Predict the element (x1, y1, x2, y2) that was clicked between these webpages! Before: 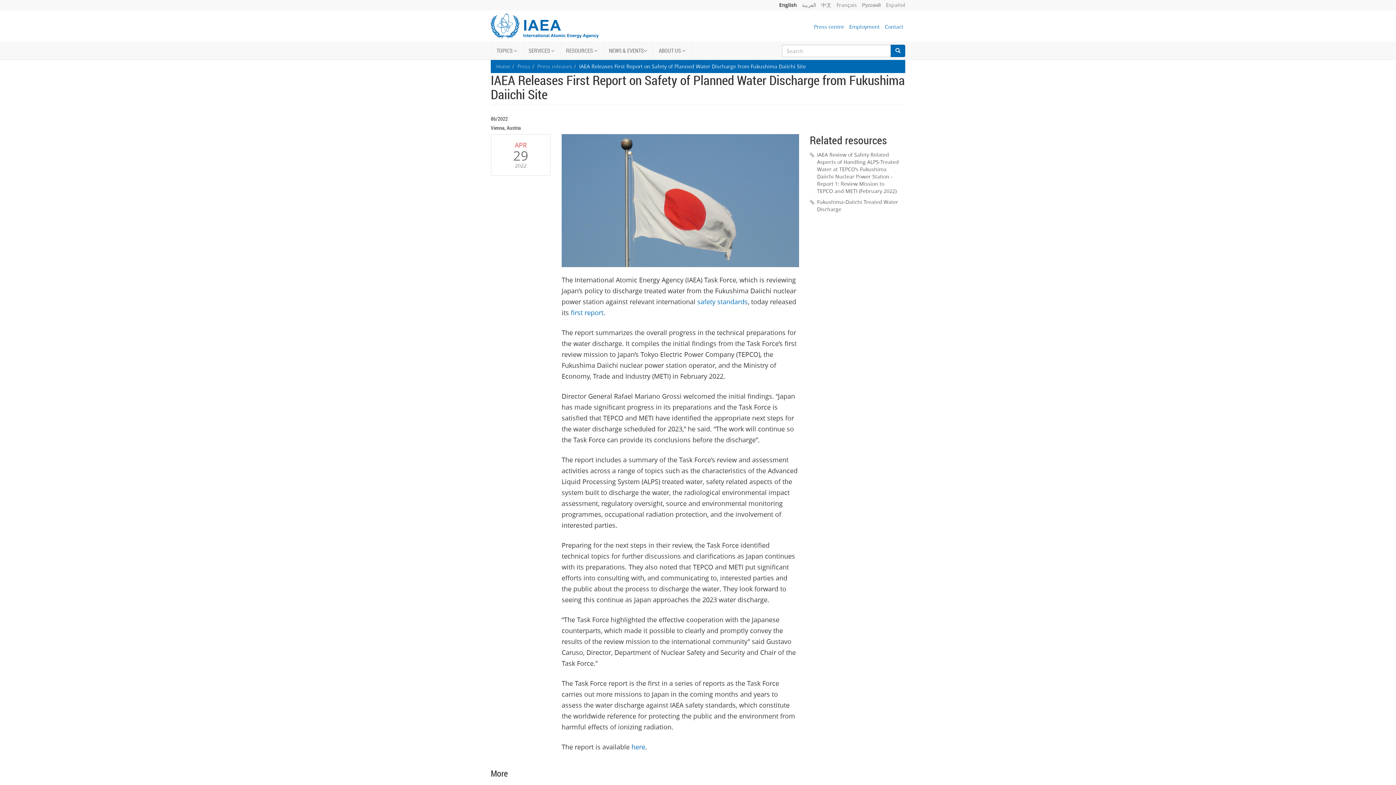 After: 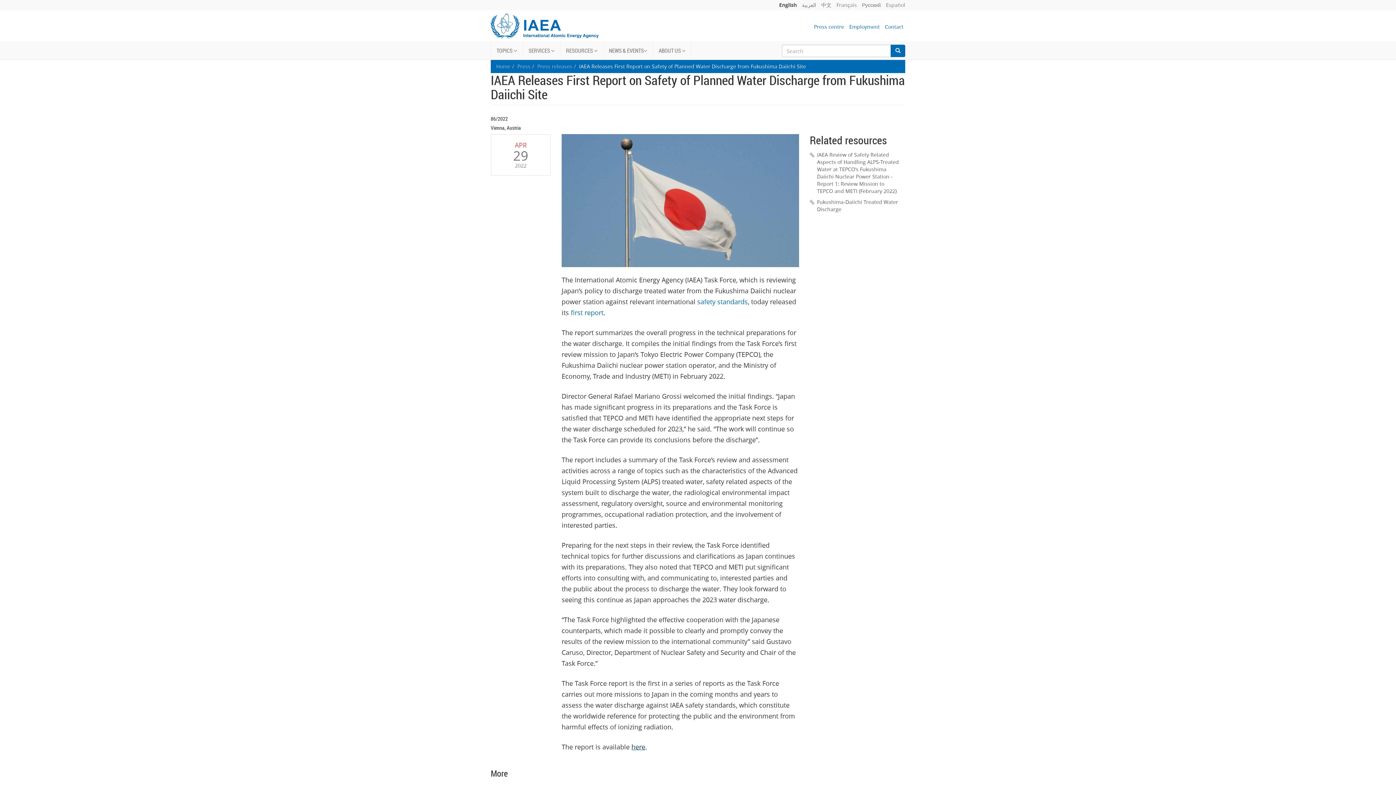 Action: bbox: (631, 743, 645, 751) label: here